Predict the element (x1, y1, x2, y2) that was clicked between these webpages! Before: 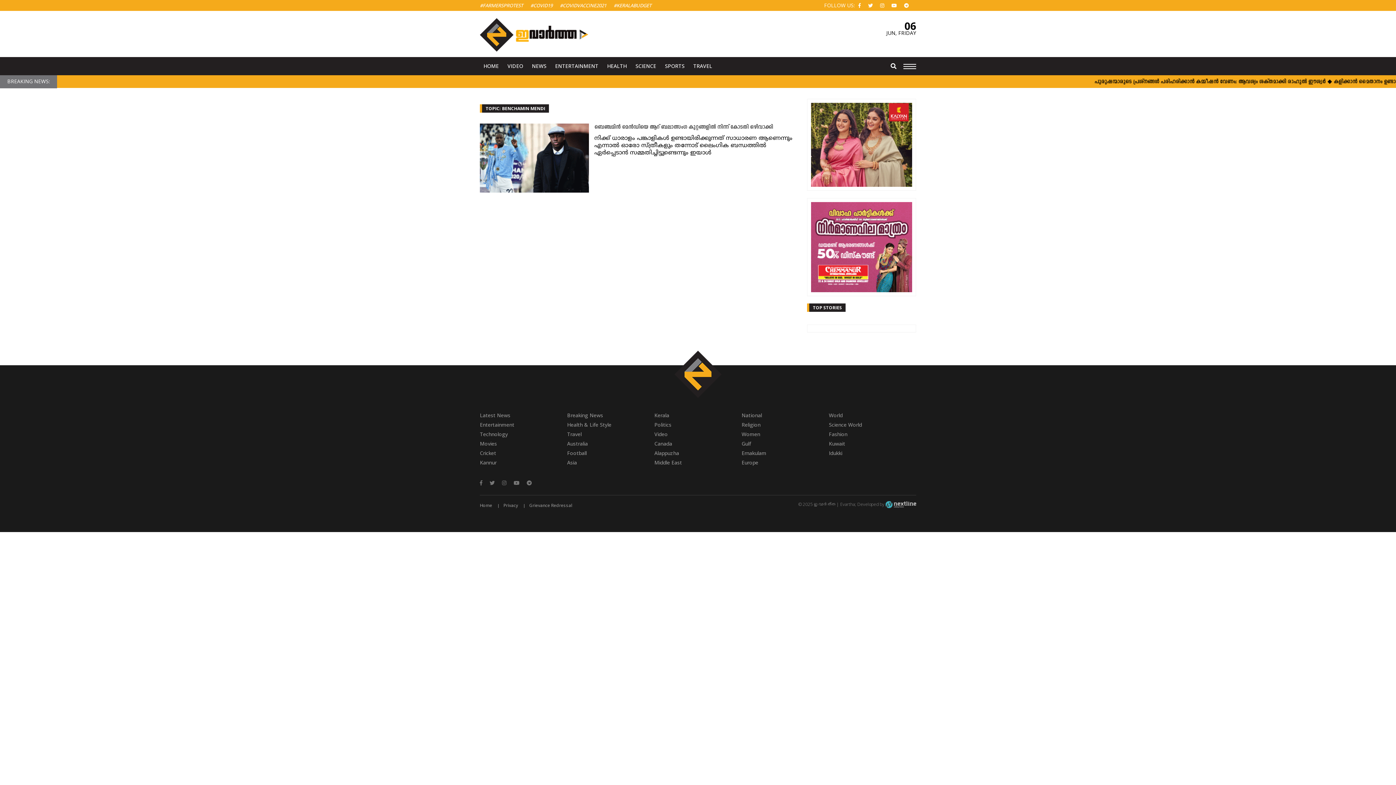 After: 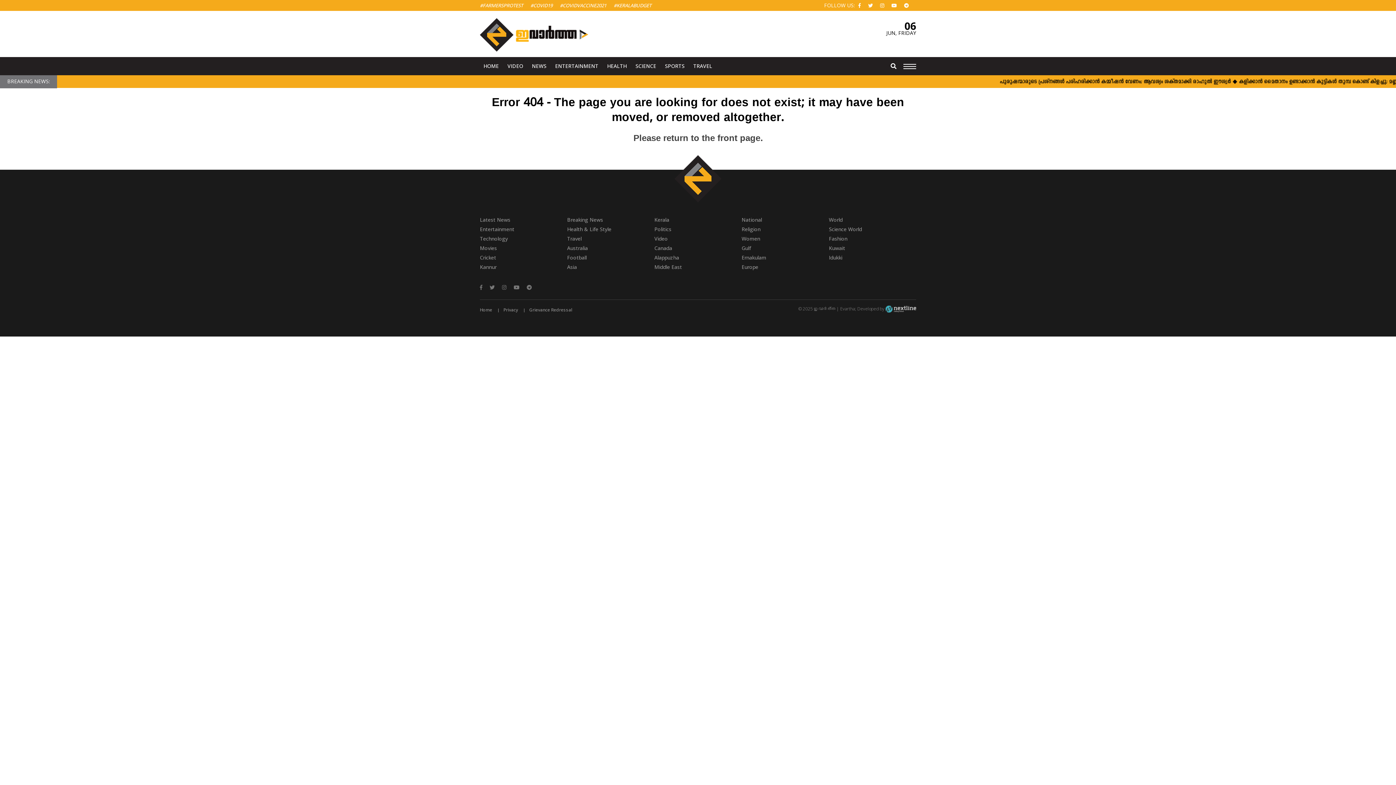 Action: label: VIDEO bbox: (504, 56, 526, 75)